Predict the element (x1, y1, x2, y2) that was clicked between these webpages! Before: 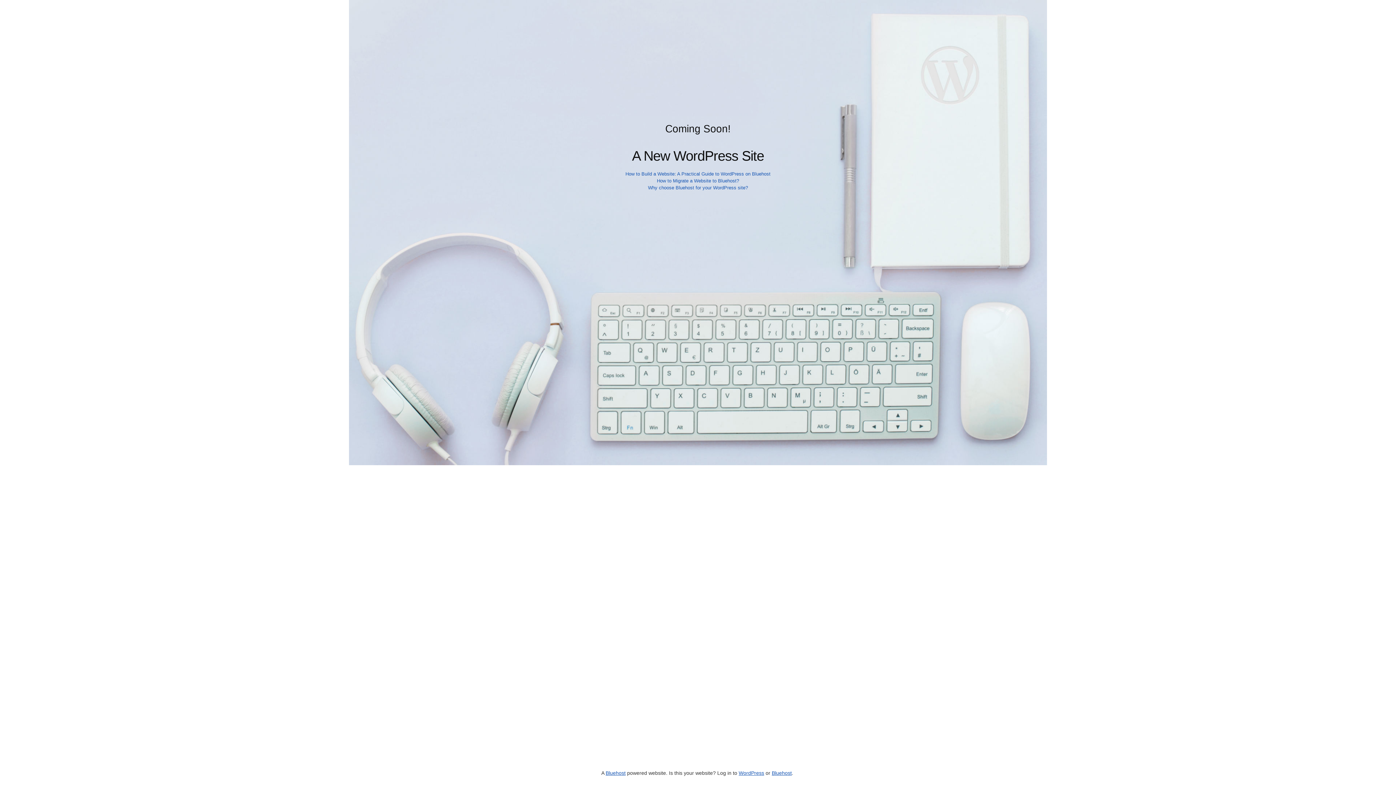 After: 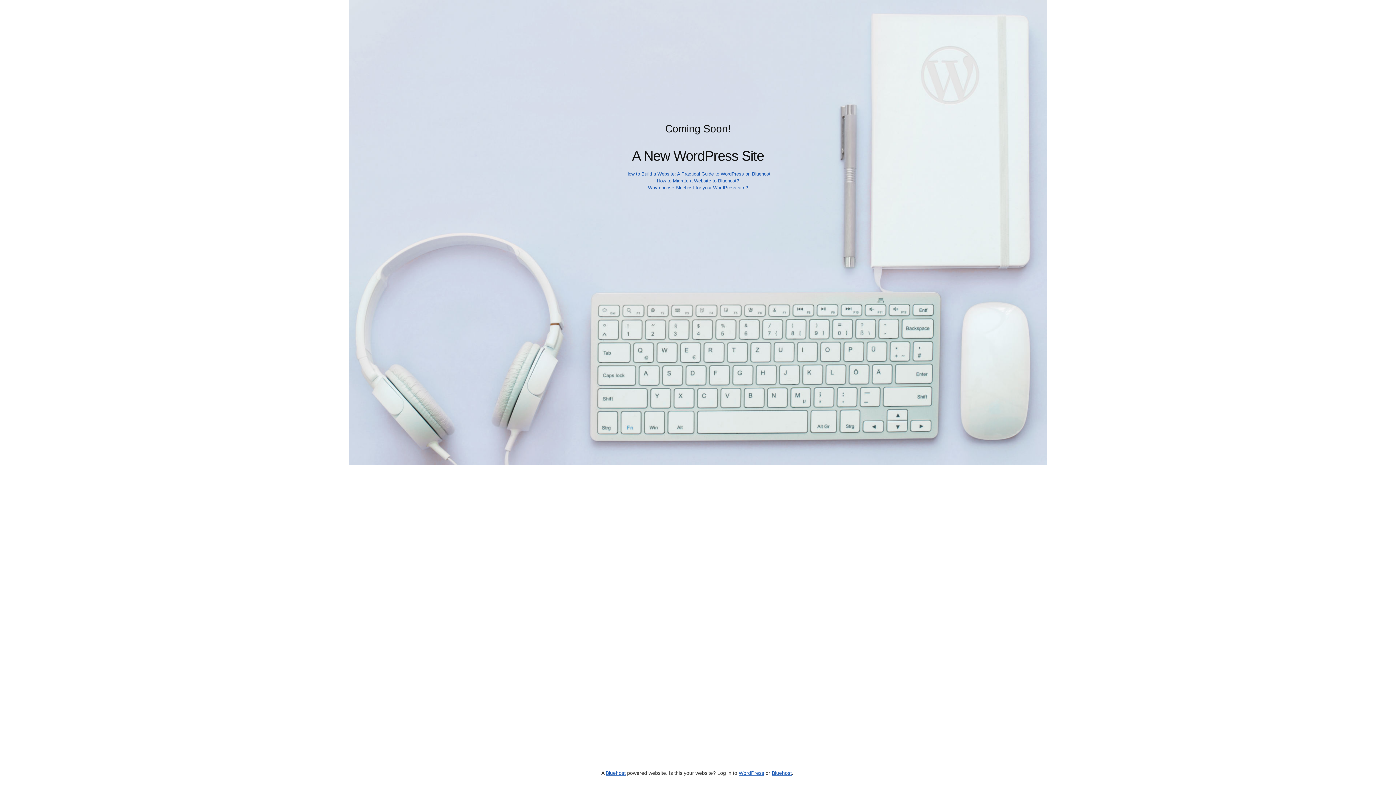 Action: bbox: (648, 185, 748, 190) label: Why choose Bluehost for your WordPress site?